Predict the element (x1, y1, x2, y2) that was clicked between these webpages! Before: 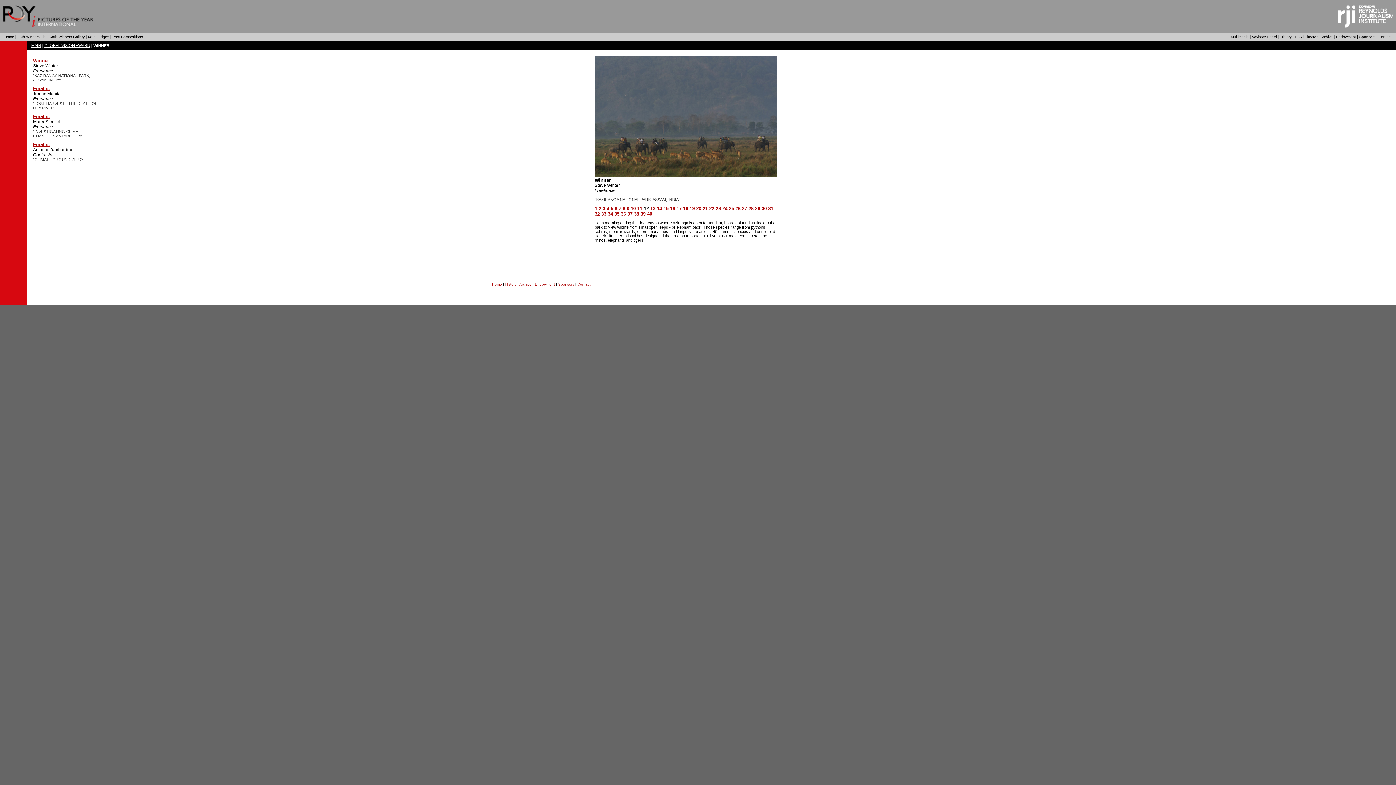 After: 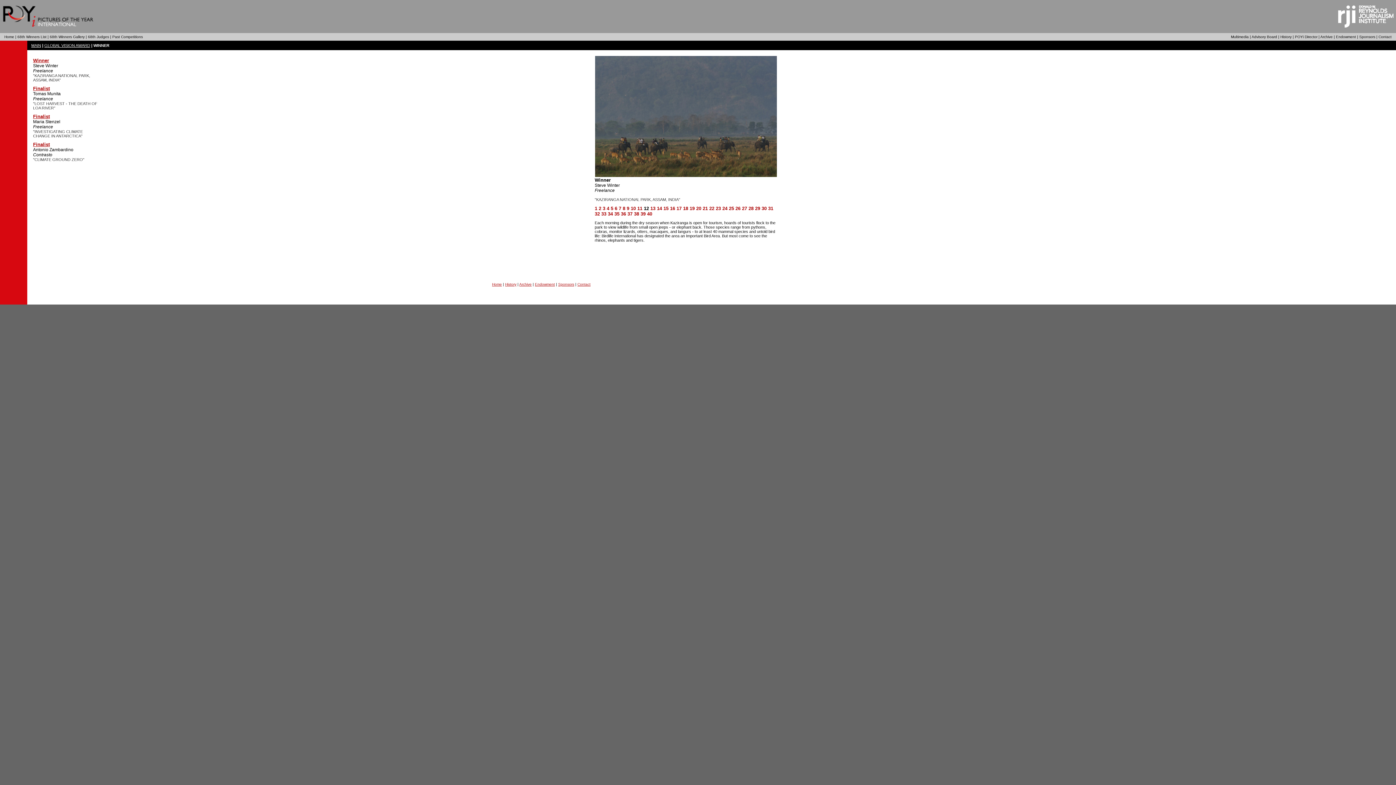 Action: bbox: (1338, 25, 1393, 31)